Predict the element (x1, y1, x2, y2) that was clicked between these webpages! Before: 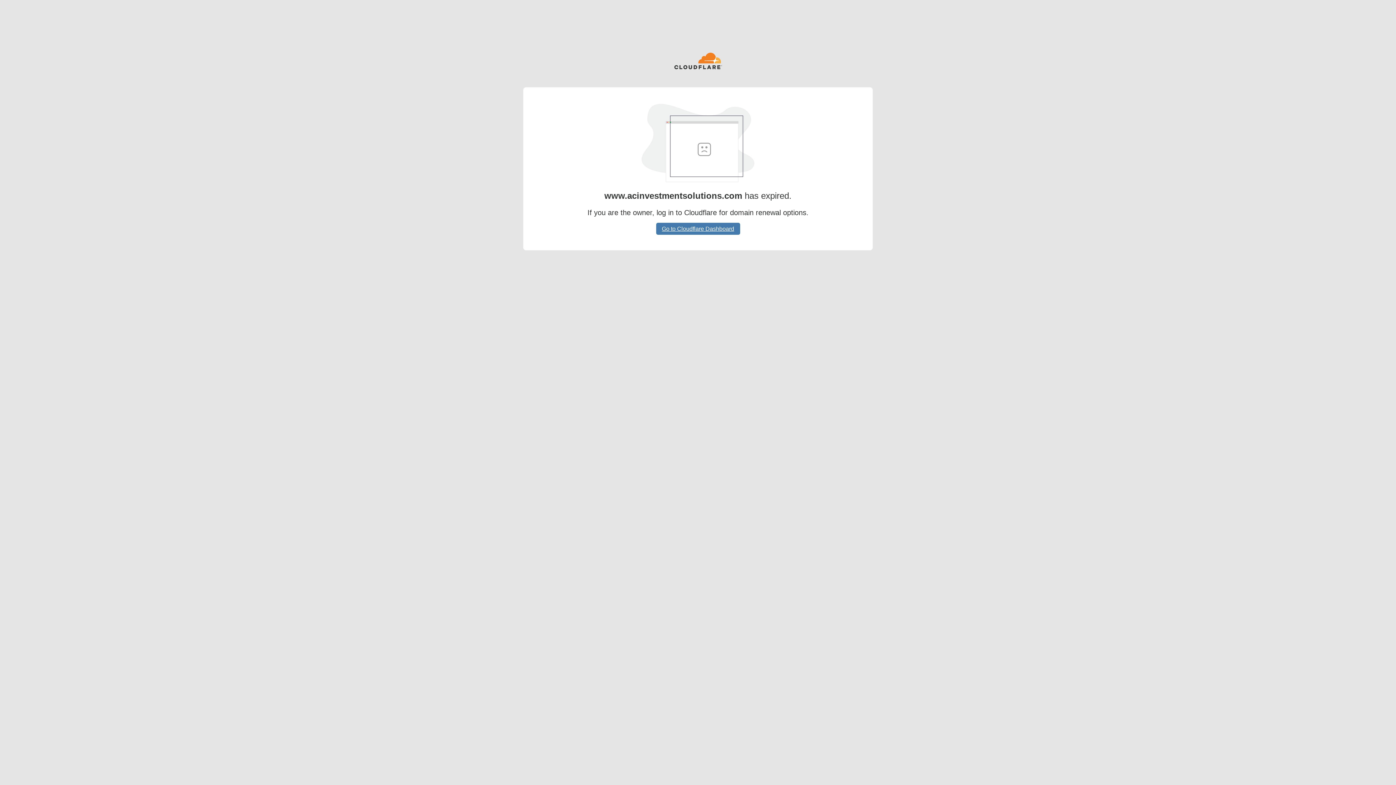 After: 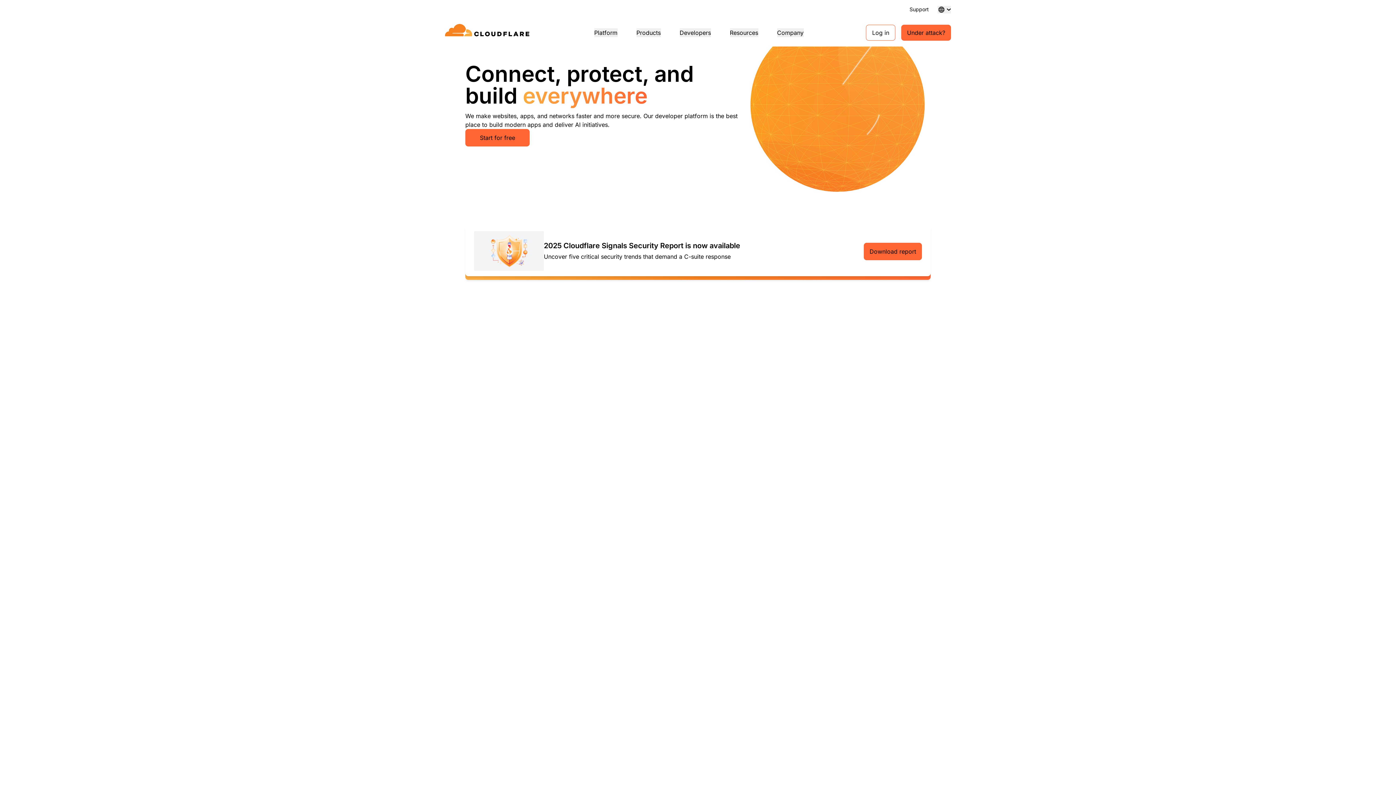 Action: bbox: (674, 52, 722, 70)